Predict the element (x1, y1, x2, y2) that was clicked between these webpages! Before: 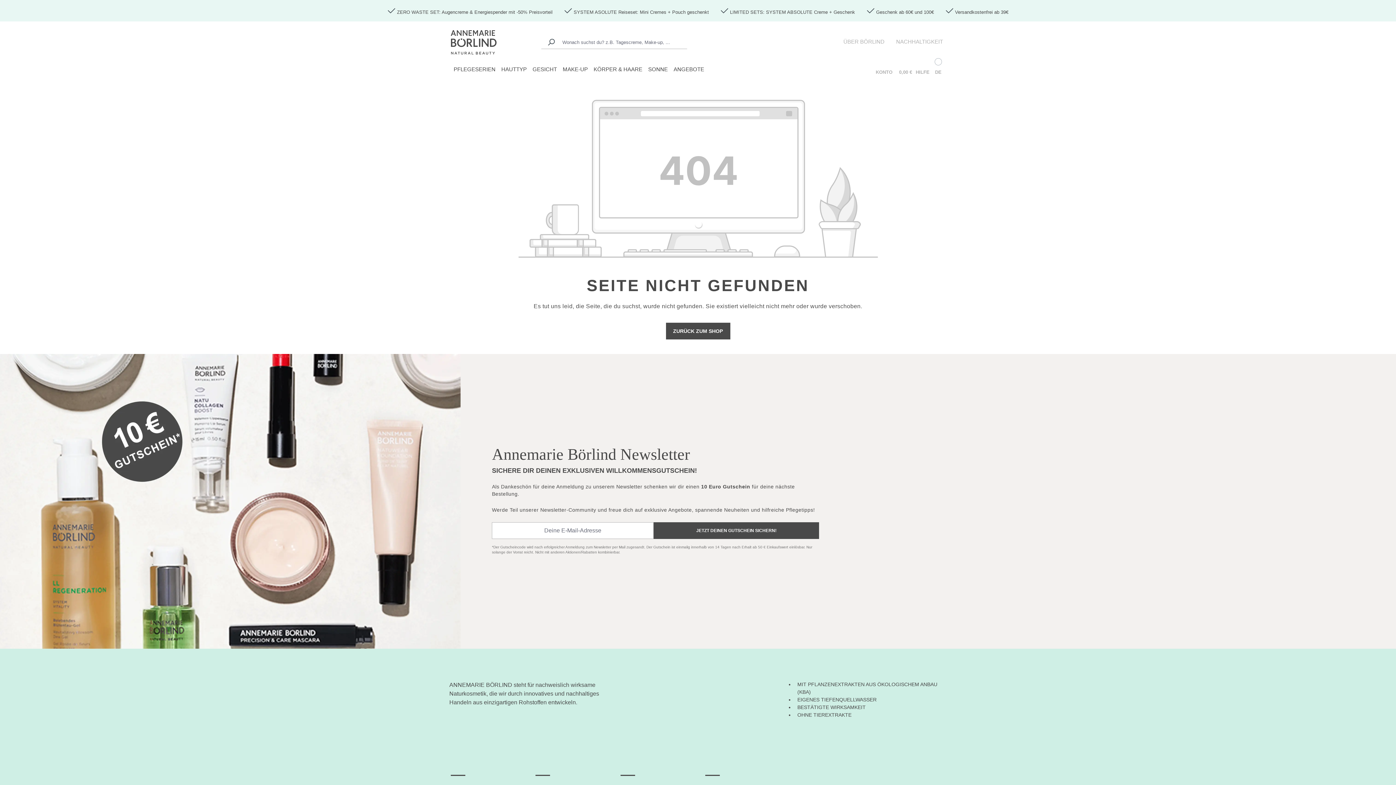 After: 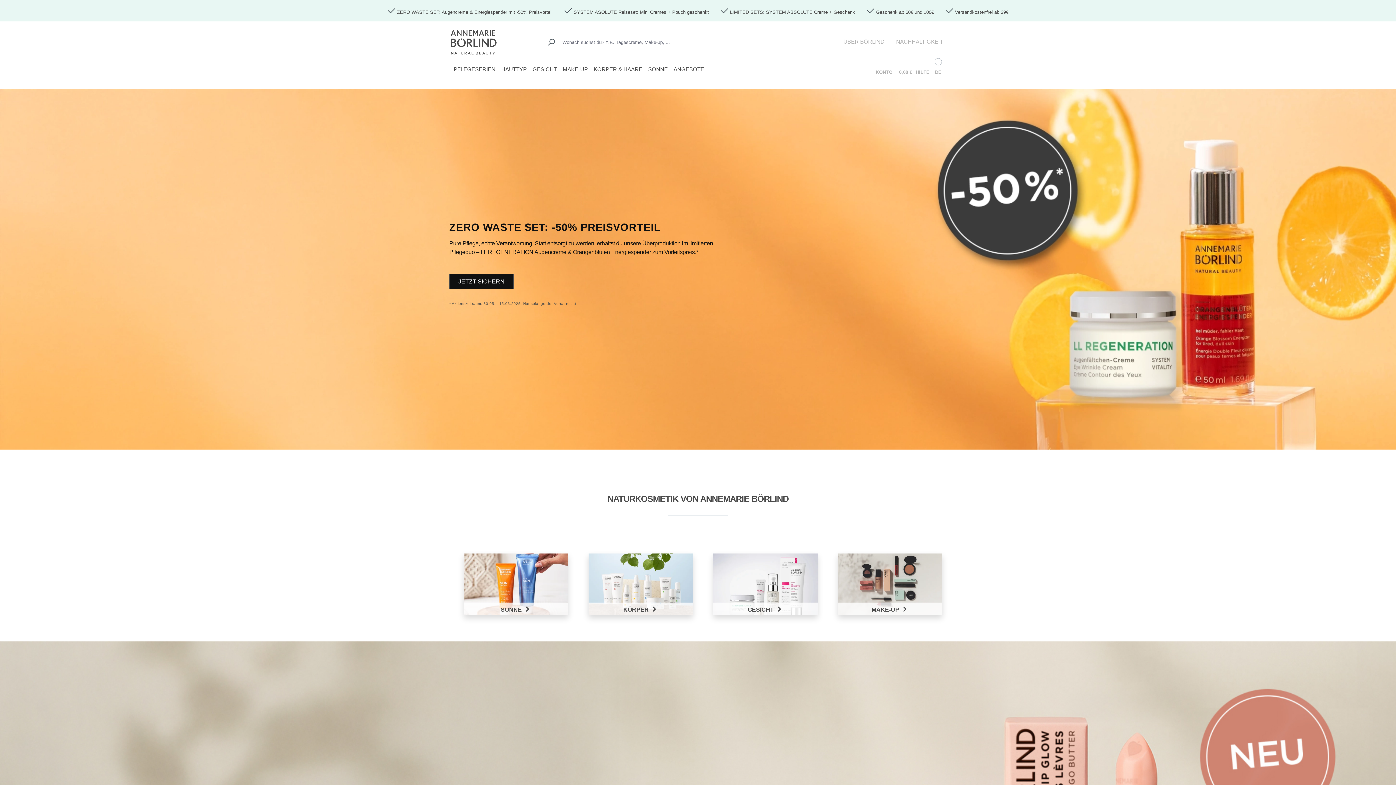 Action: bbox: (666, 323, 730, 339) label: ZURÜCK ZUM SHOP